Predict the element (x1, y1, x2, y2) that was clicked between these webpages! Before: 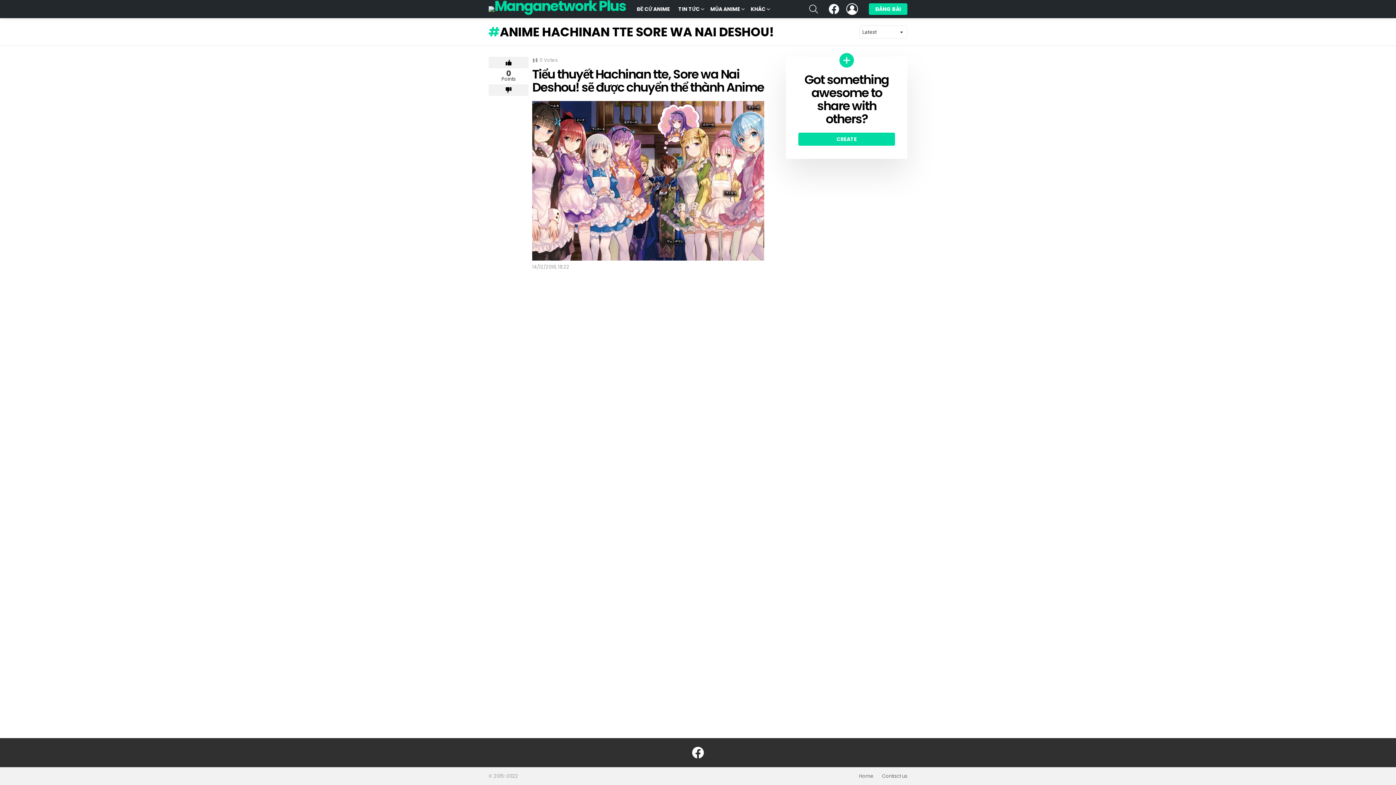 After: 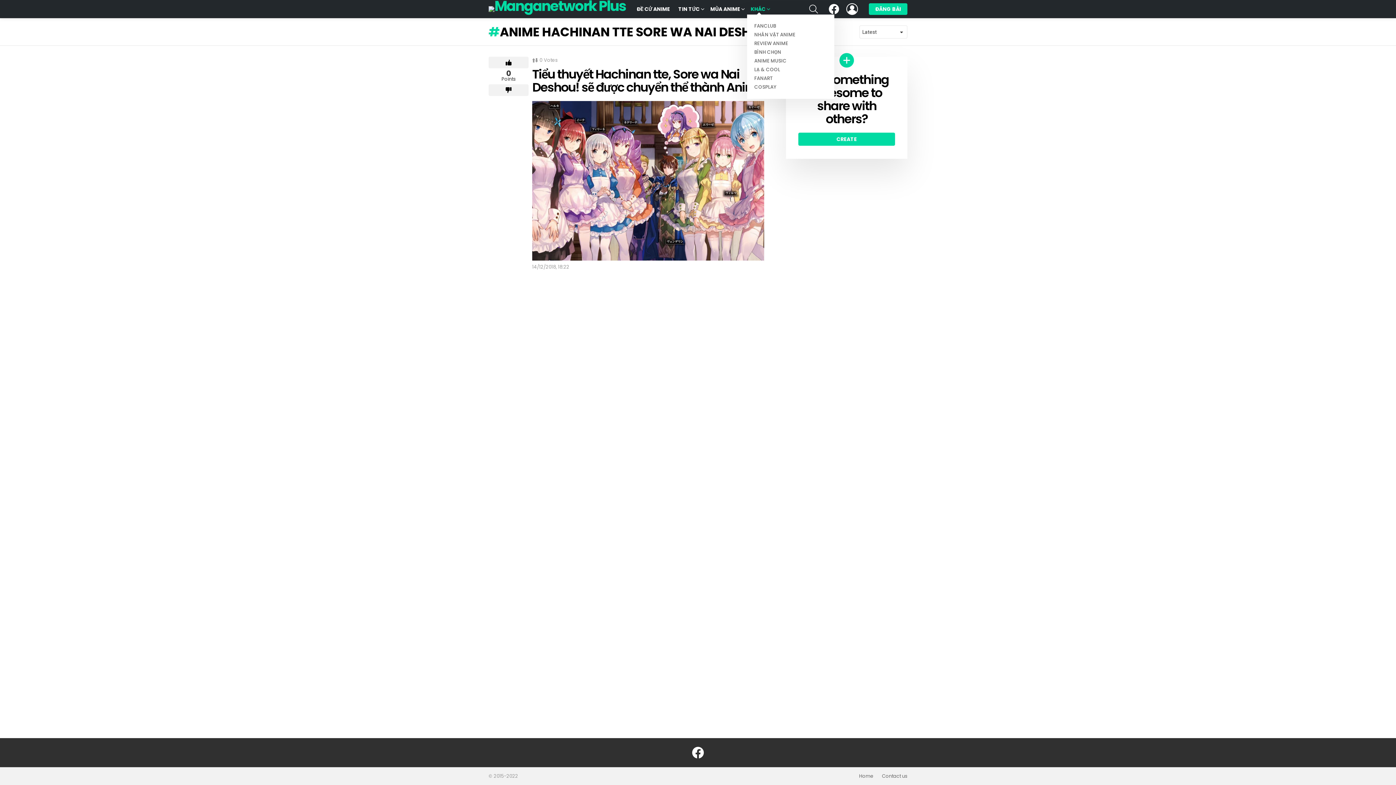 Action: bbox: (747, 3, 771, 14) label: KHÁC